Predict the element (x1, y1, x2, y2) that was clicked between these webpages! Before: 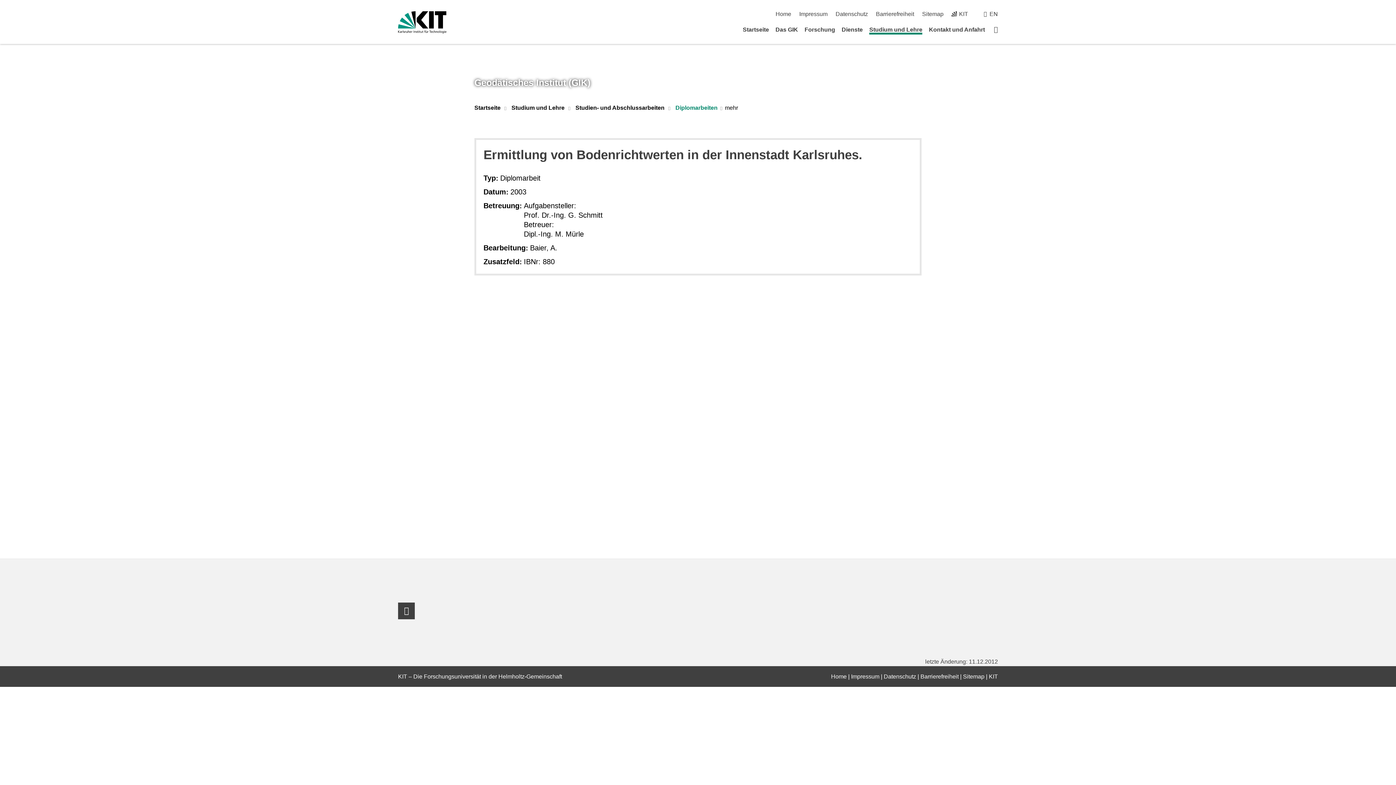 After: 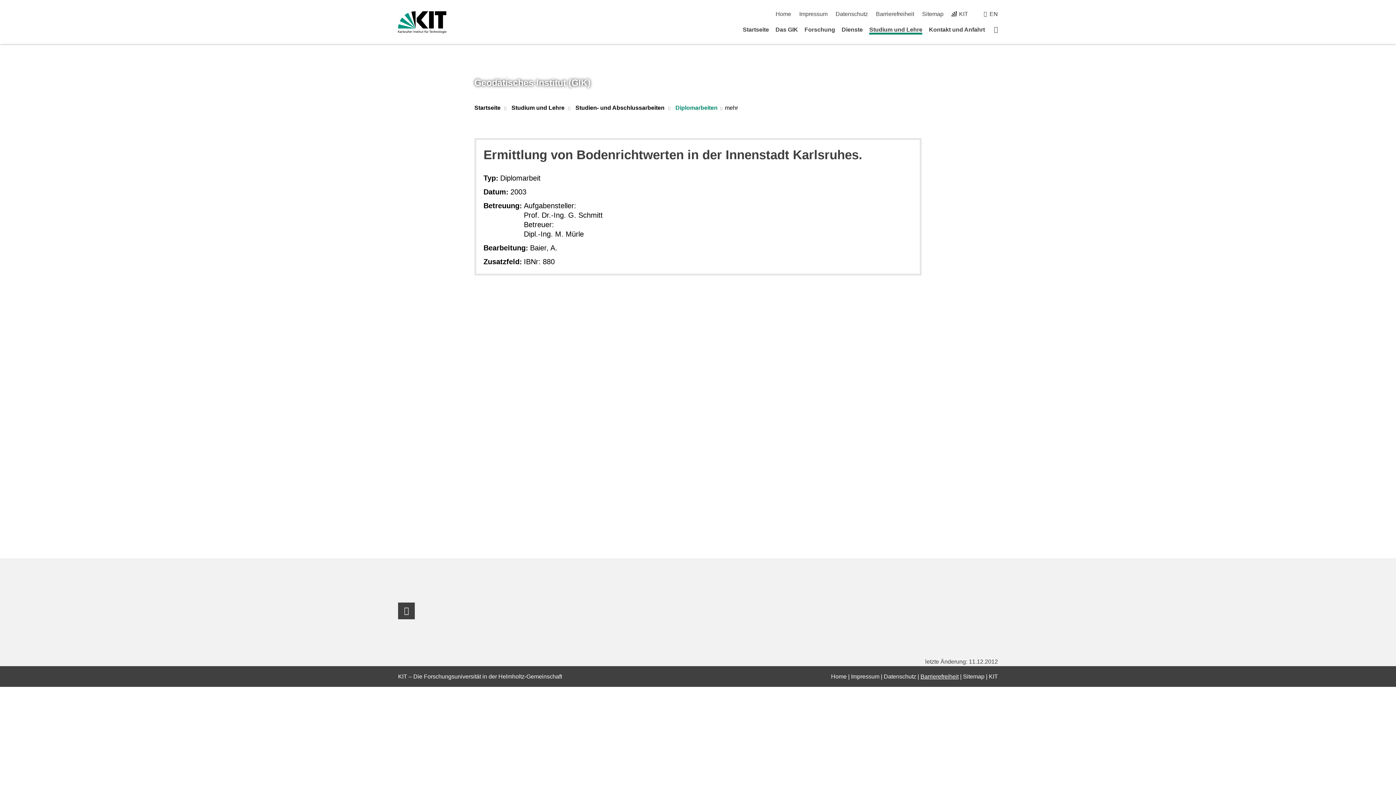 Action: label: Barrierefreiheit bbox: (920, 673, 958, 679)